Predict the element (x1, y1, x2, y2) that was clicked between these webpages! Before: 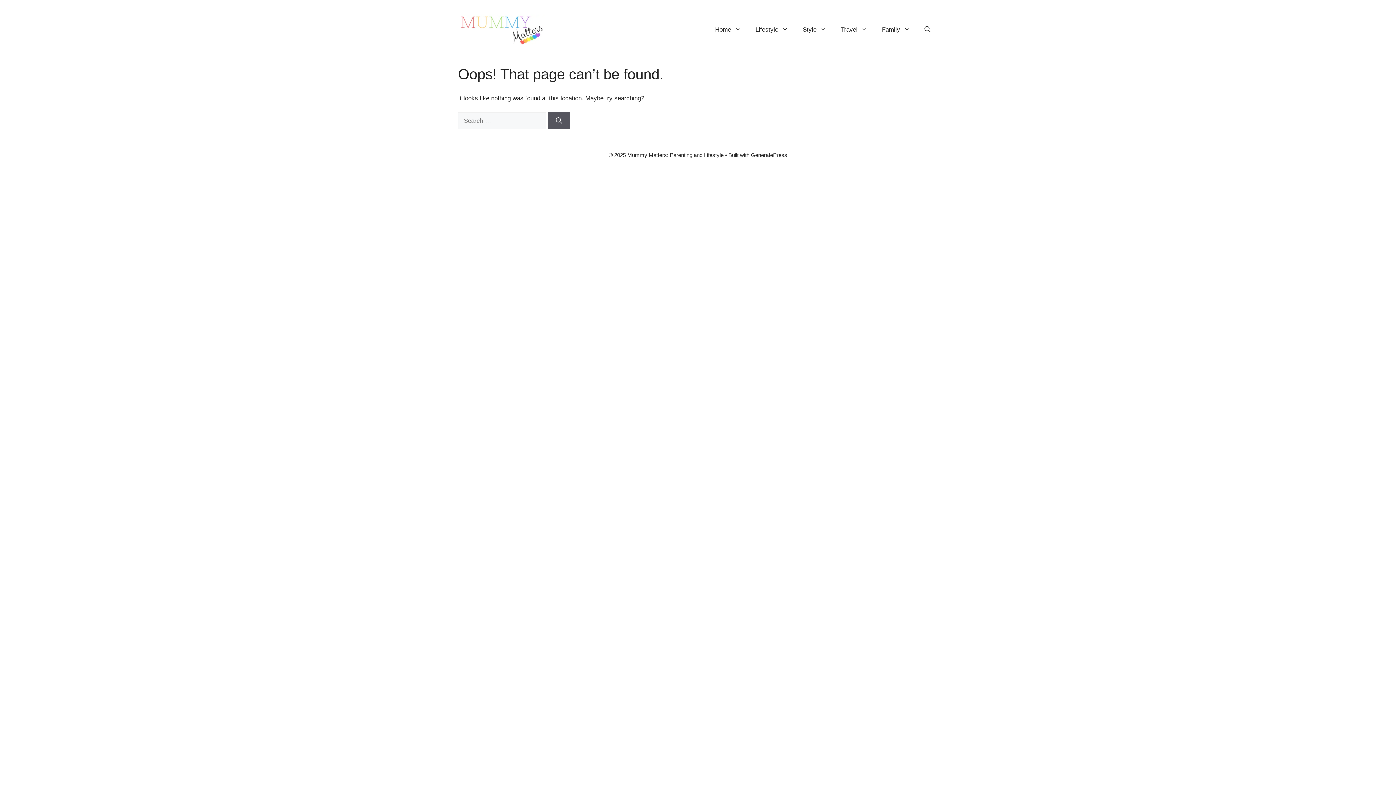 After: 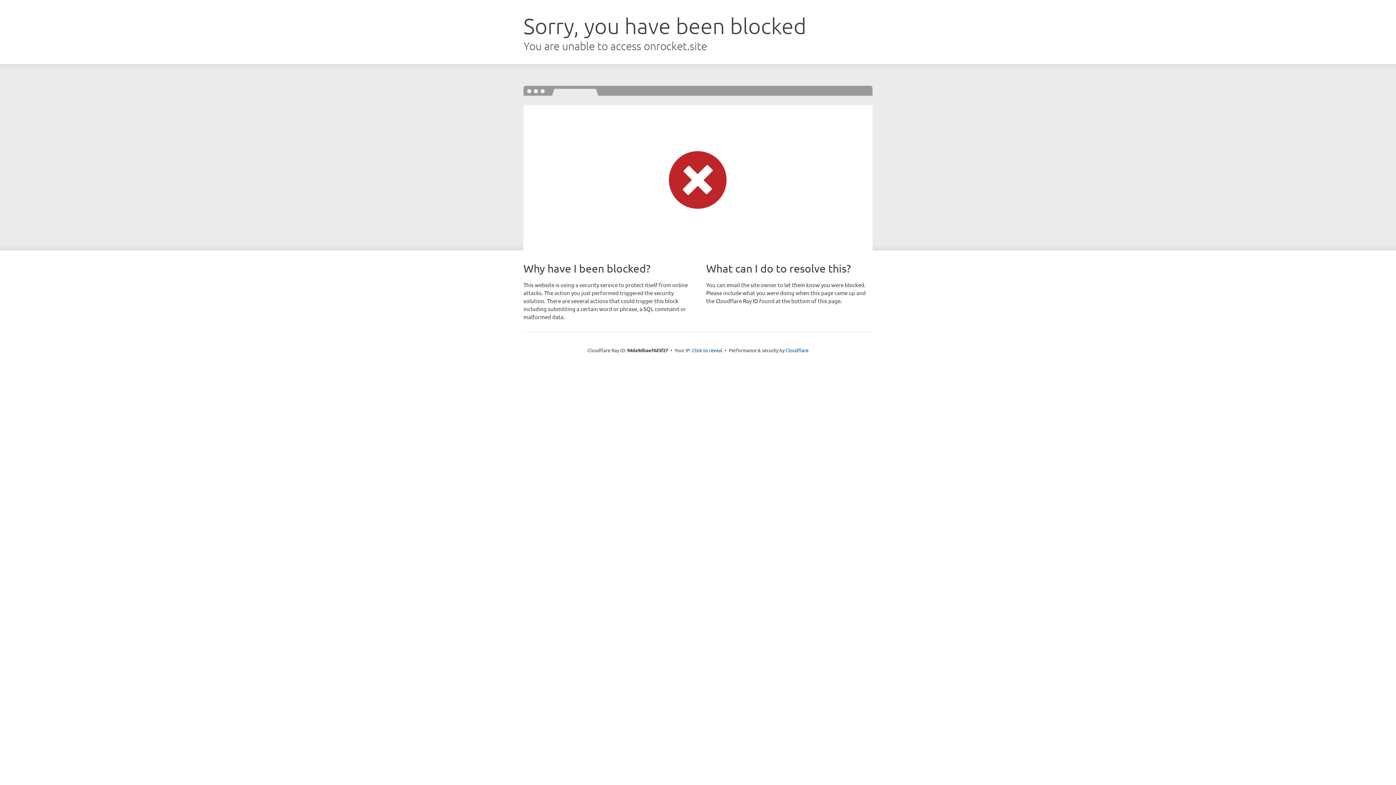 Action: bbox: (751, 151, 787, 158) label: GeneratePress